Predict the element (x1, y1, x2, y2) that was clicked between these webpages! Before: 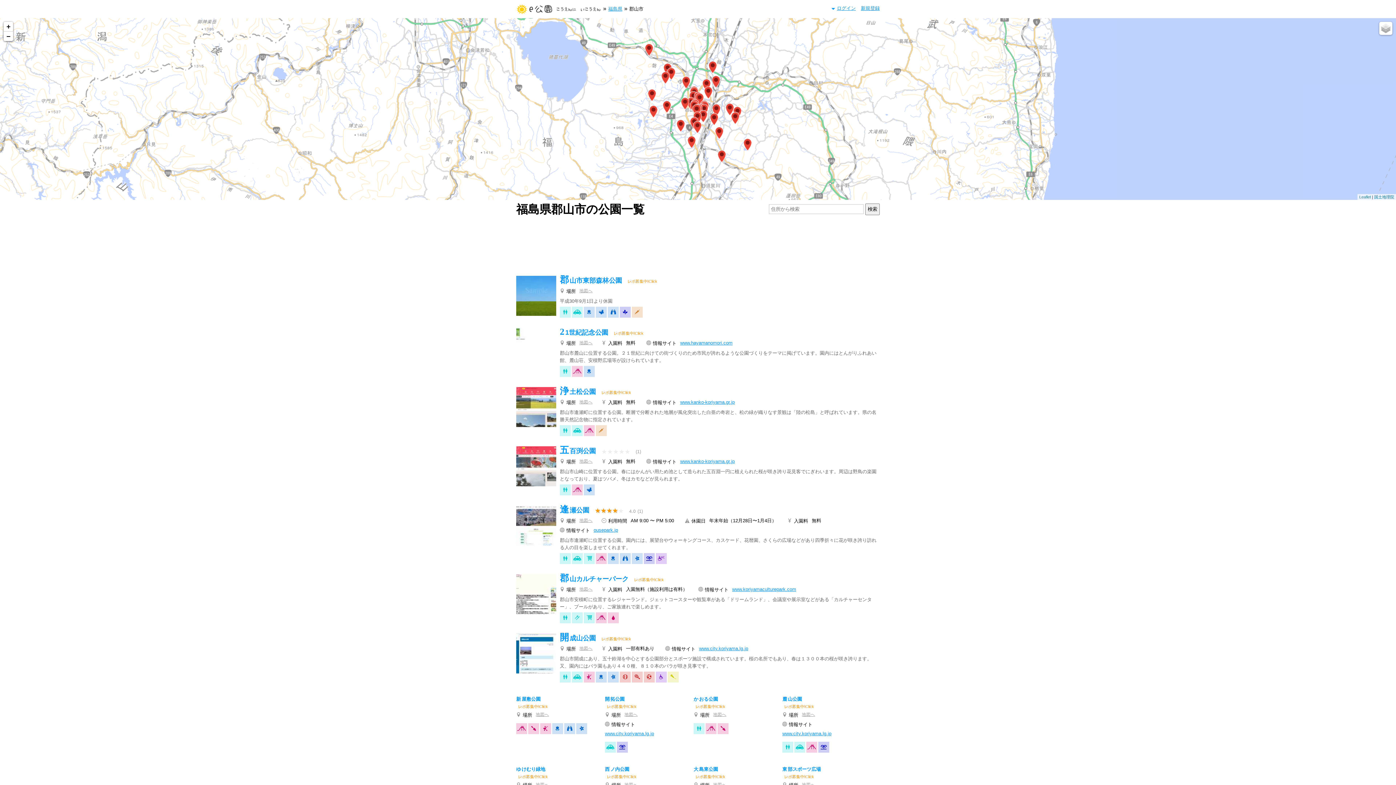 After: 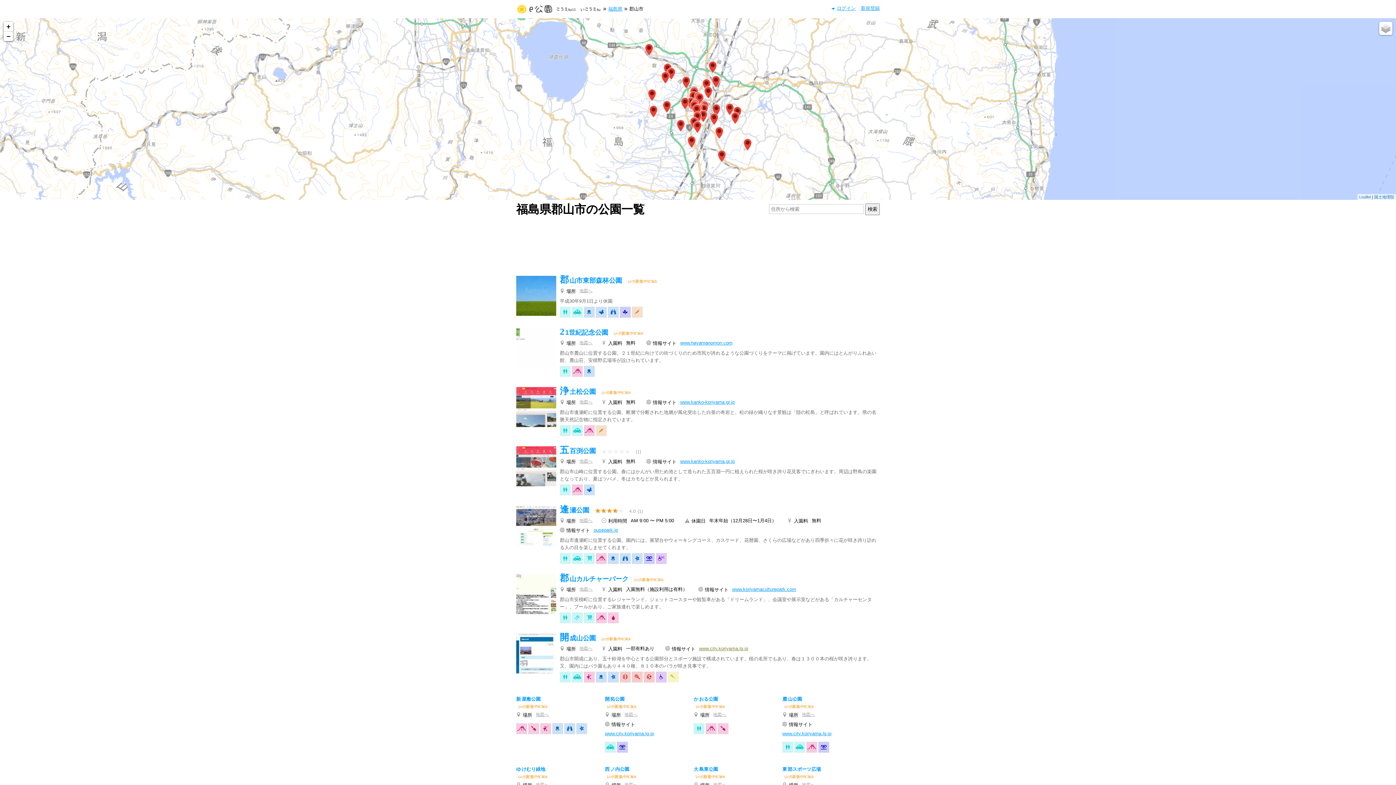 Action: label: www.city.koriyama.lg.jp bbox: (699, 646, 748, 651)